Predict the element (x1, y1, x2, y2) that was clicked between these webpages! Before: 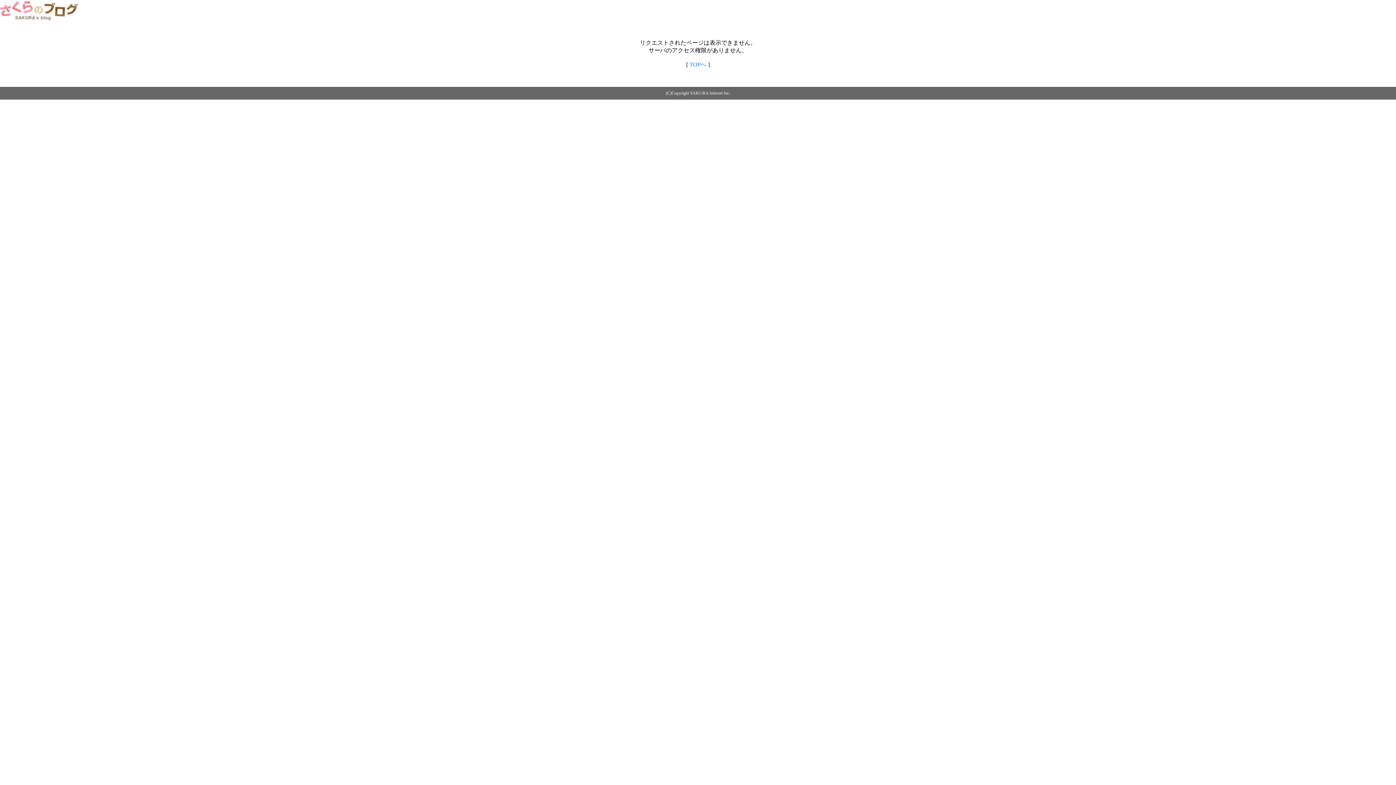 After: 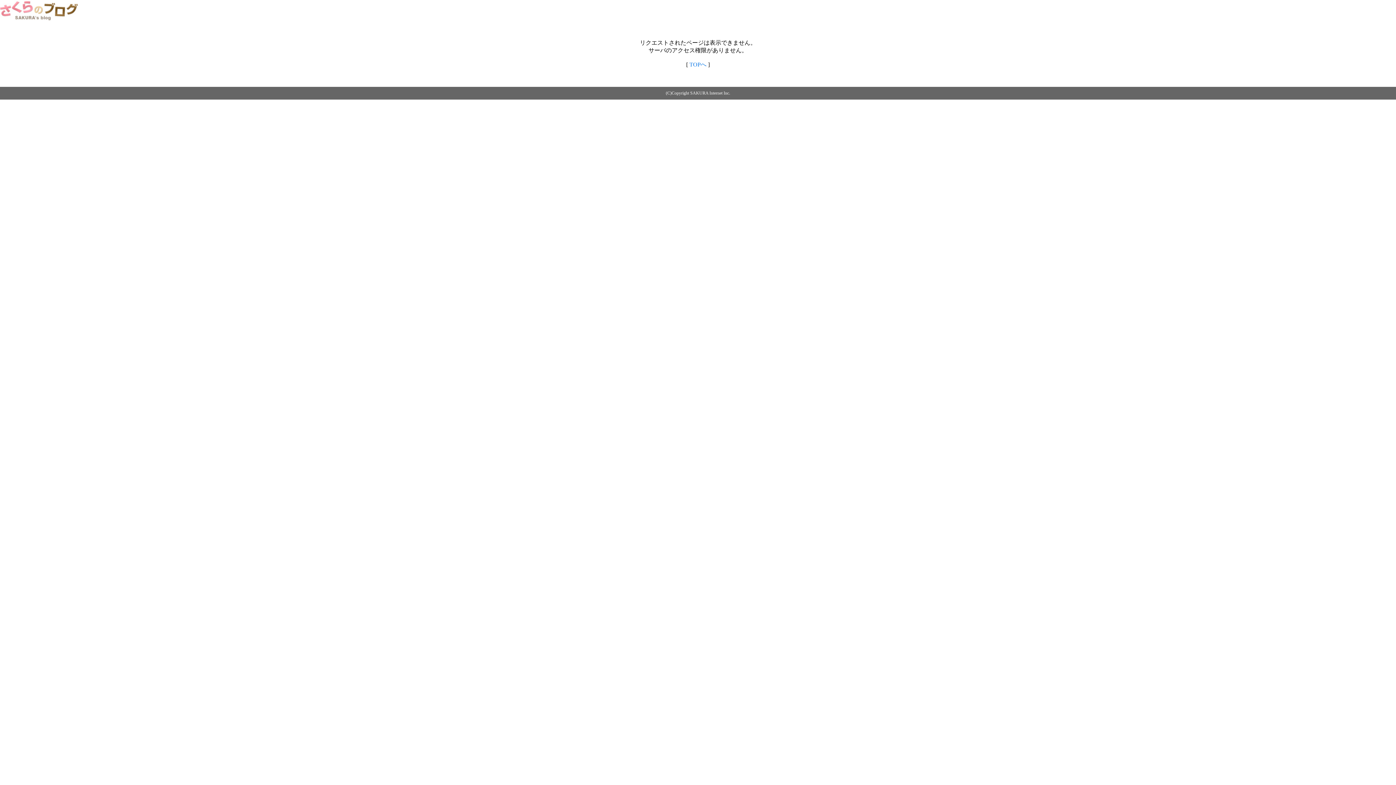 Action: bbox: (0, 14, 79, 20)